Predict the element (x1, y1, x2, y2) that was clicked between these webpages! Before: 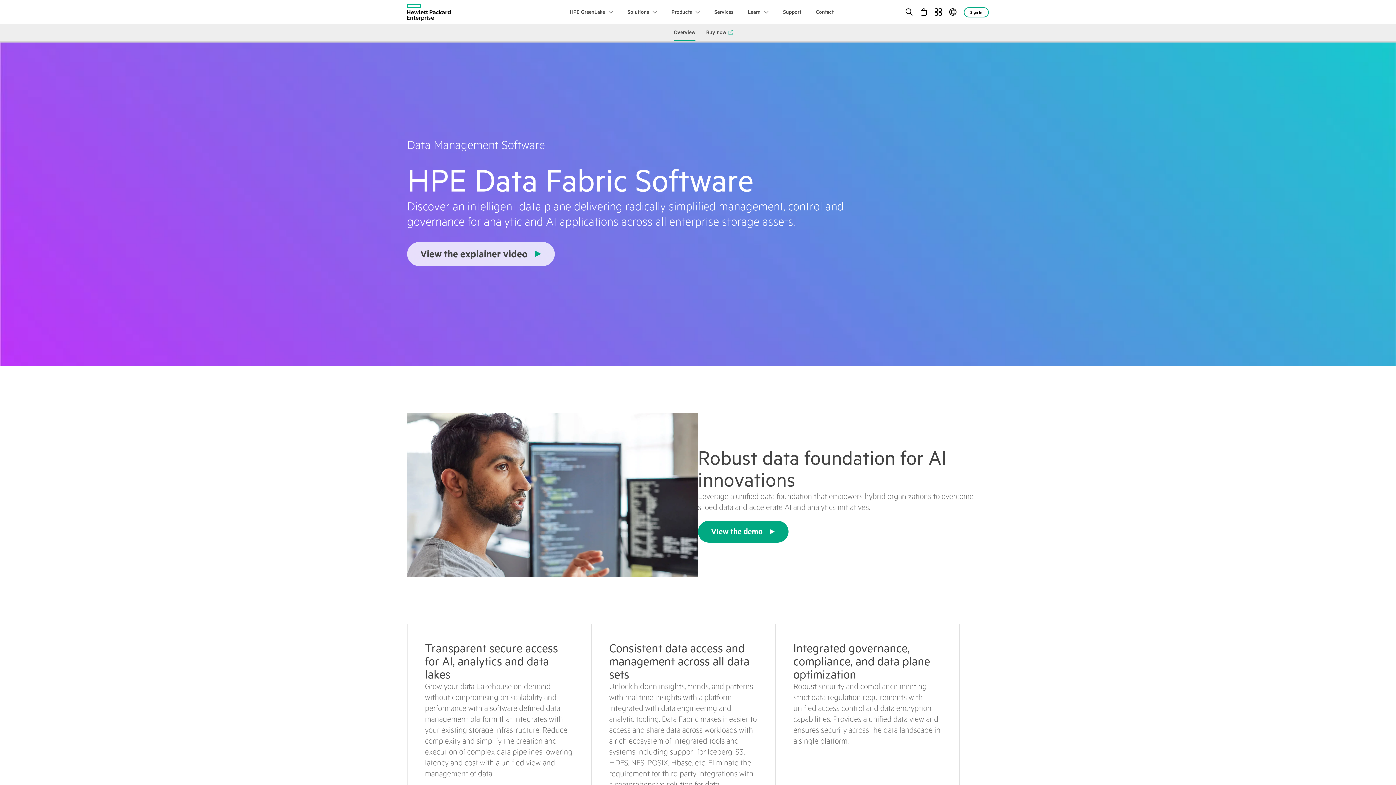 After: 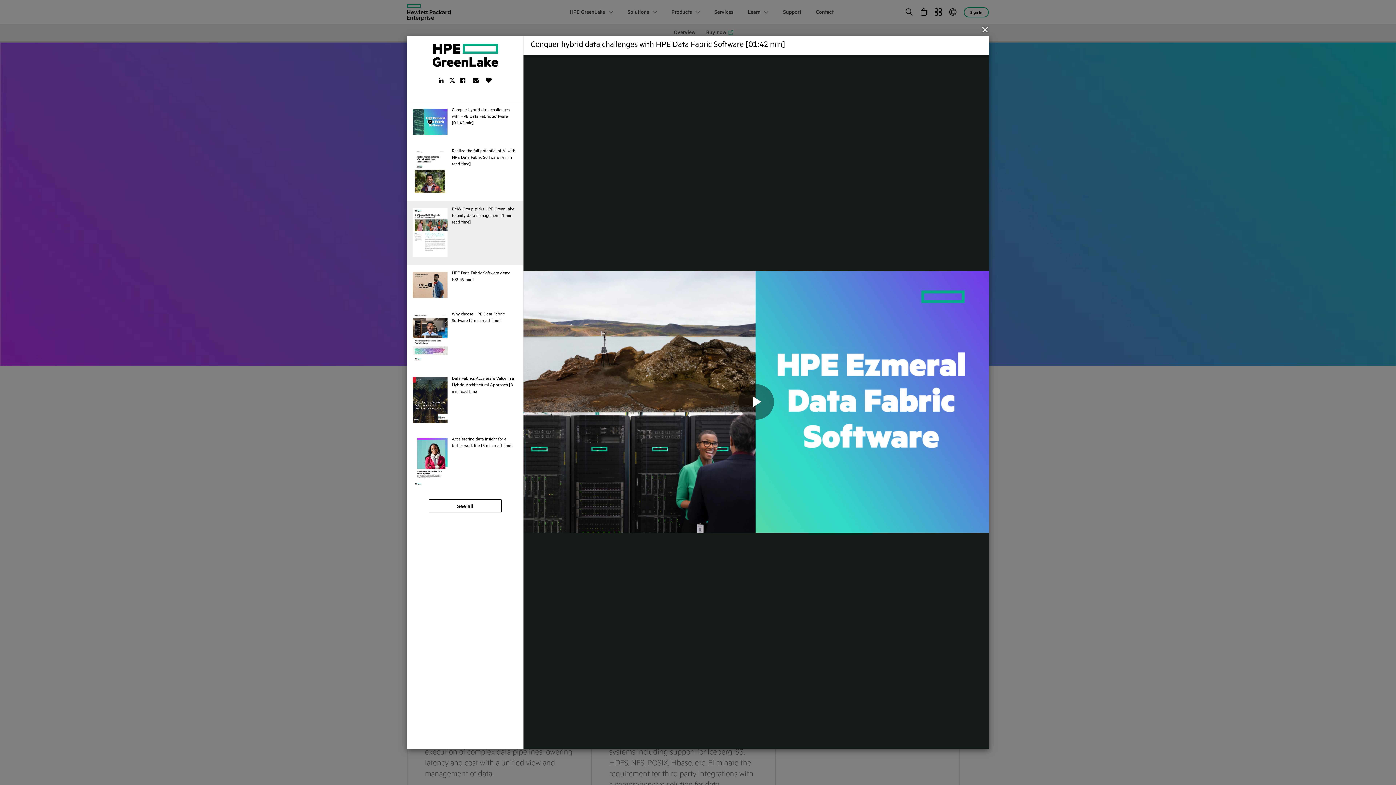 Action: label: View the explainer video bbox: (407, 242, 554, 266)